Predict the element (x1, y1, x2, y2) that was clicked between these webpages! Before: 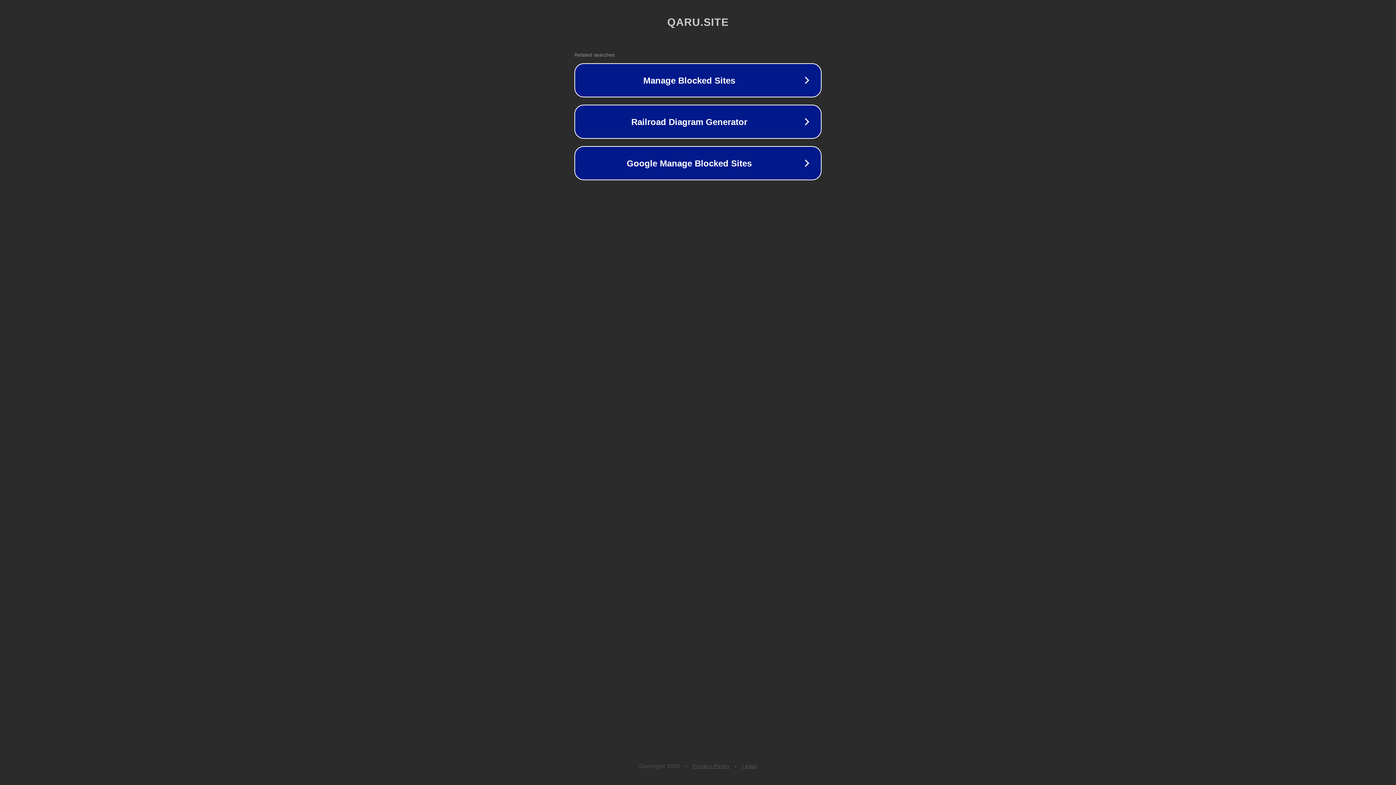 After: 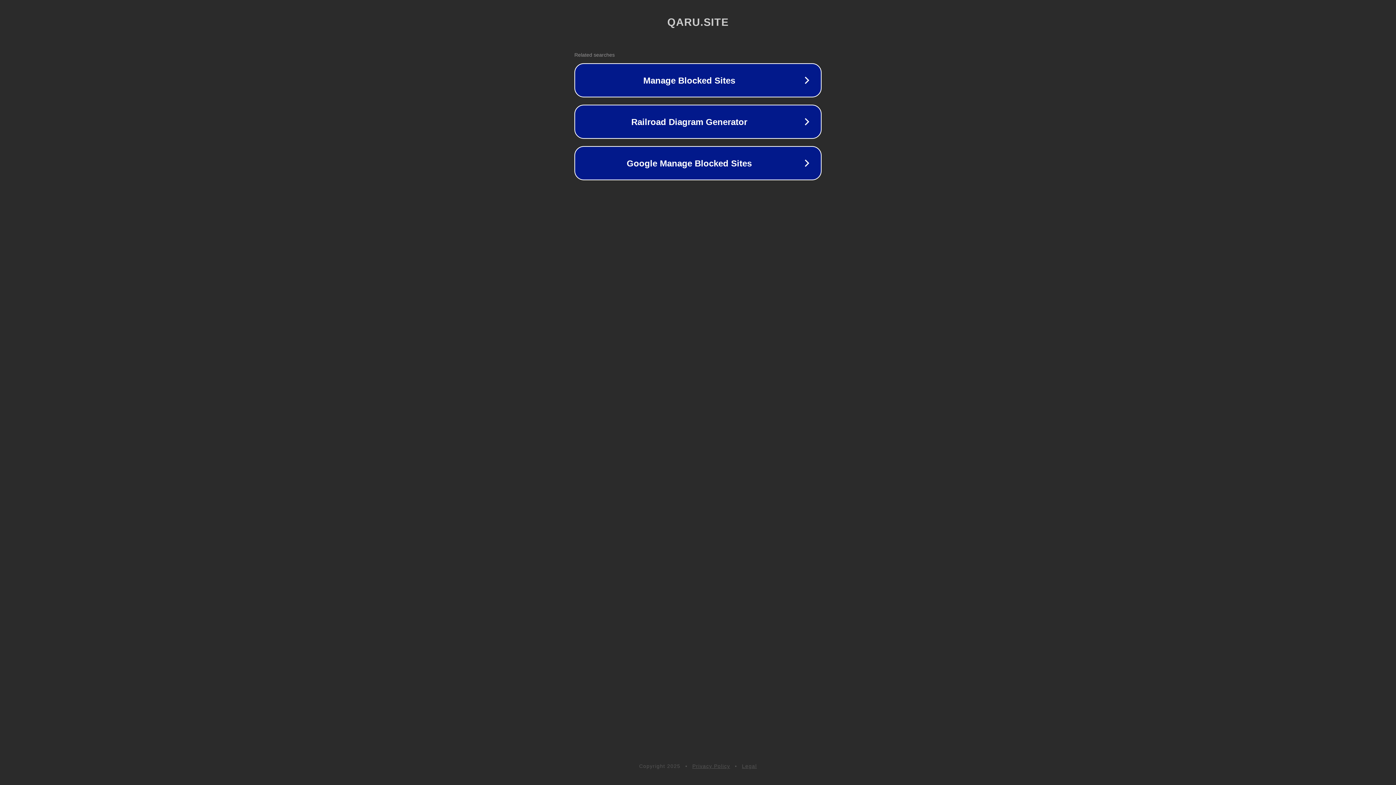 Action: label: Privacy Policy bbox: (692, 763, 730, 769)